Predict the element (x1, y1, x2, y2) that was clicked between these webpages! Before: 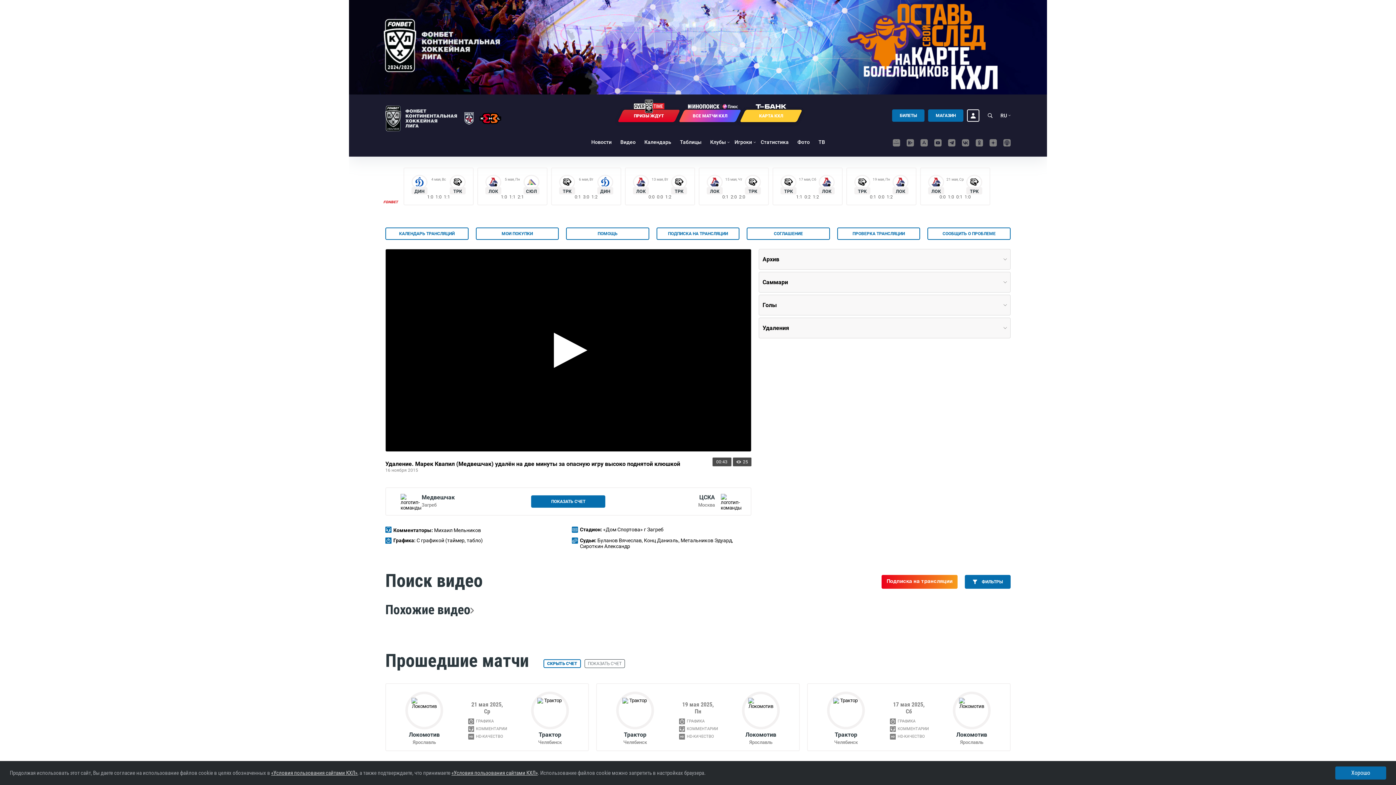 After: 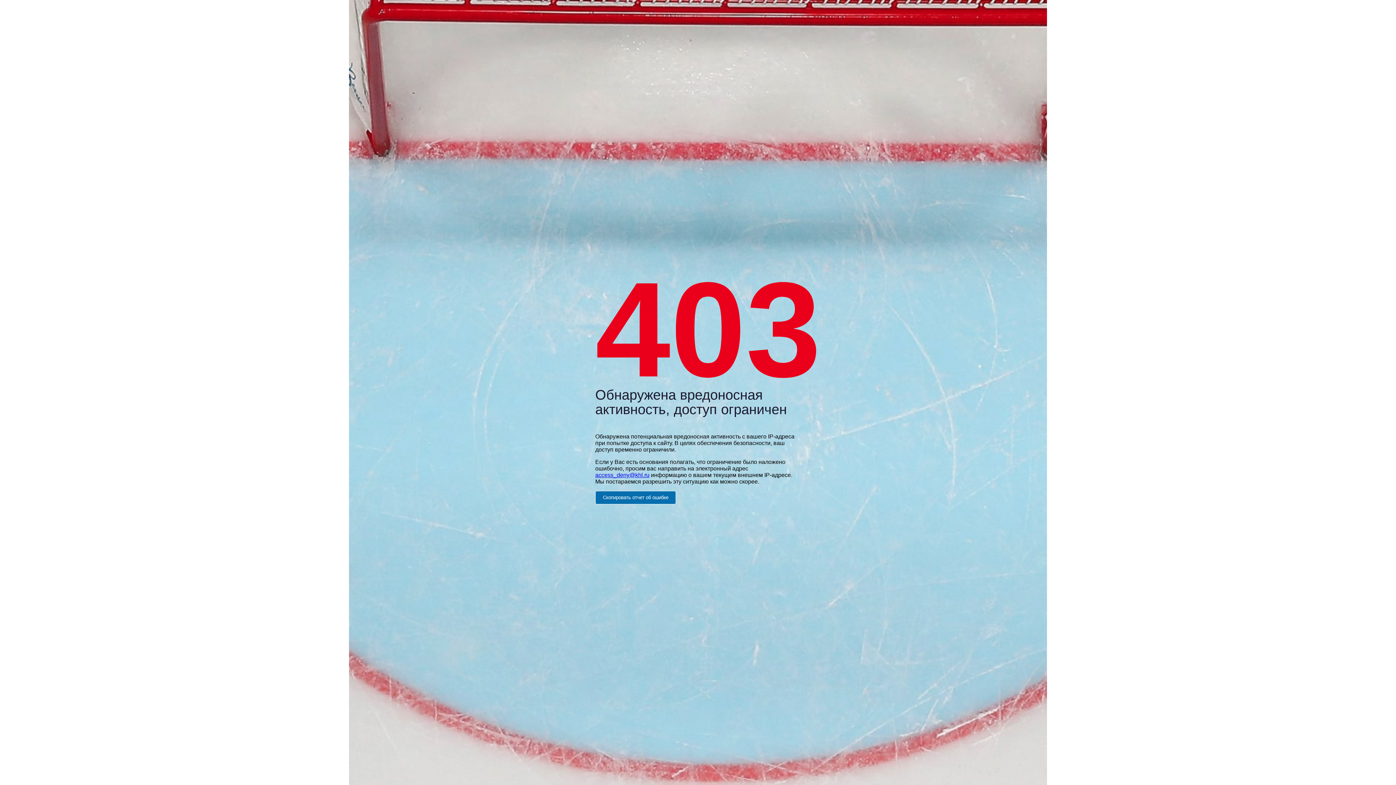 Action: label: Трактор

Челябинск bbox: (604, 692, 666, 745)